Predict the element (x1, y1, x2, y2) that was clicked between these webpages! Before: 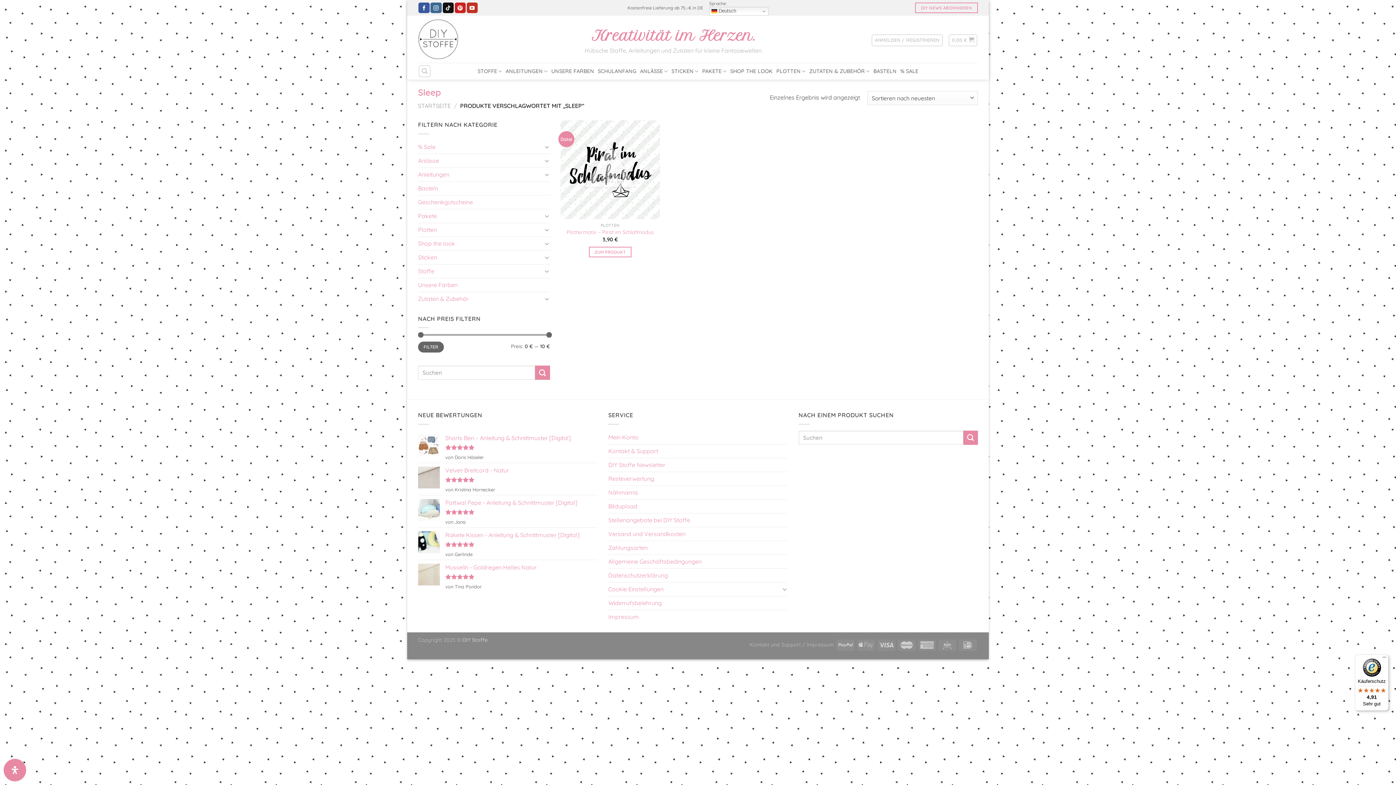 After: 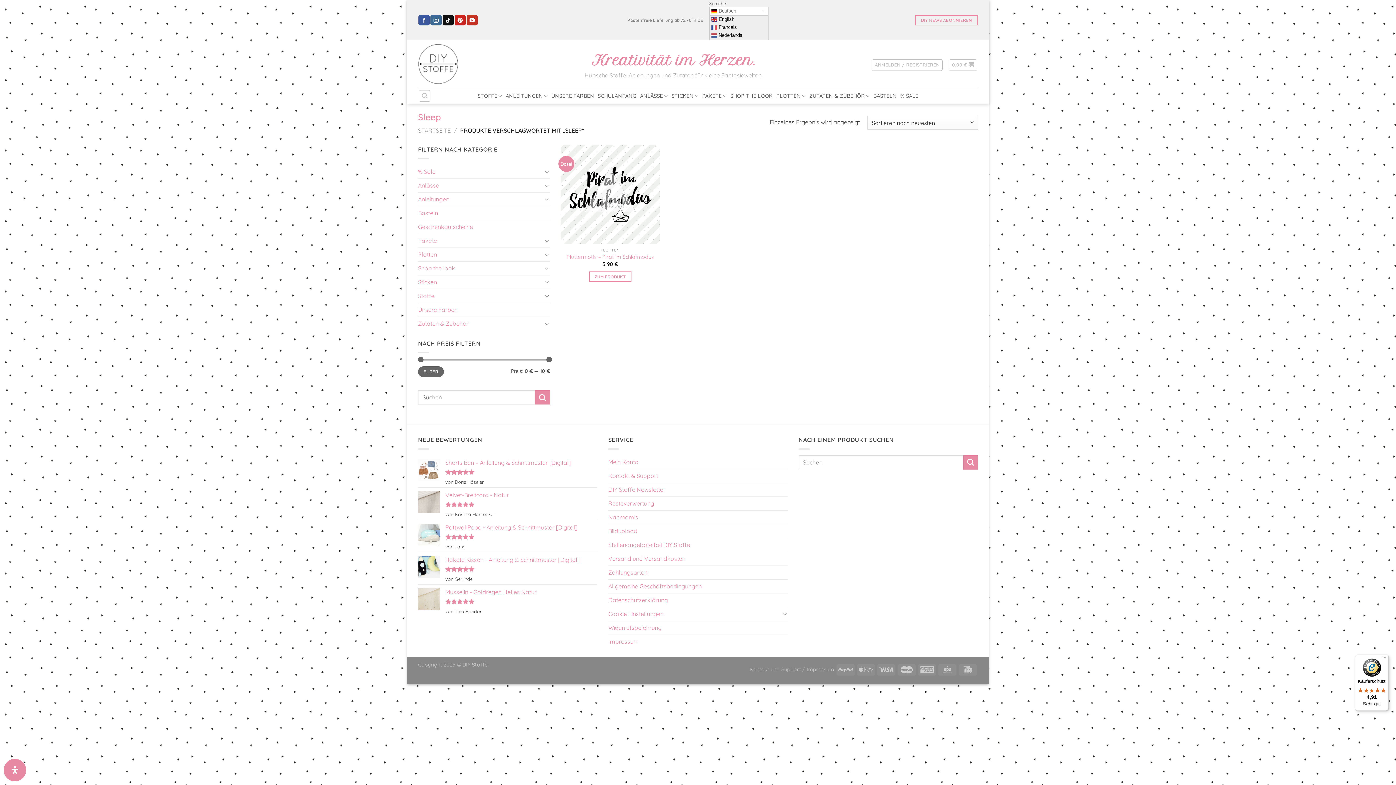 Action: label:  Deutsch bbox: (709, 6, 768, 15)